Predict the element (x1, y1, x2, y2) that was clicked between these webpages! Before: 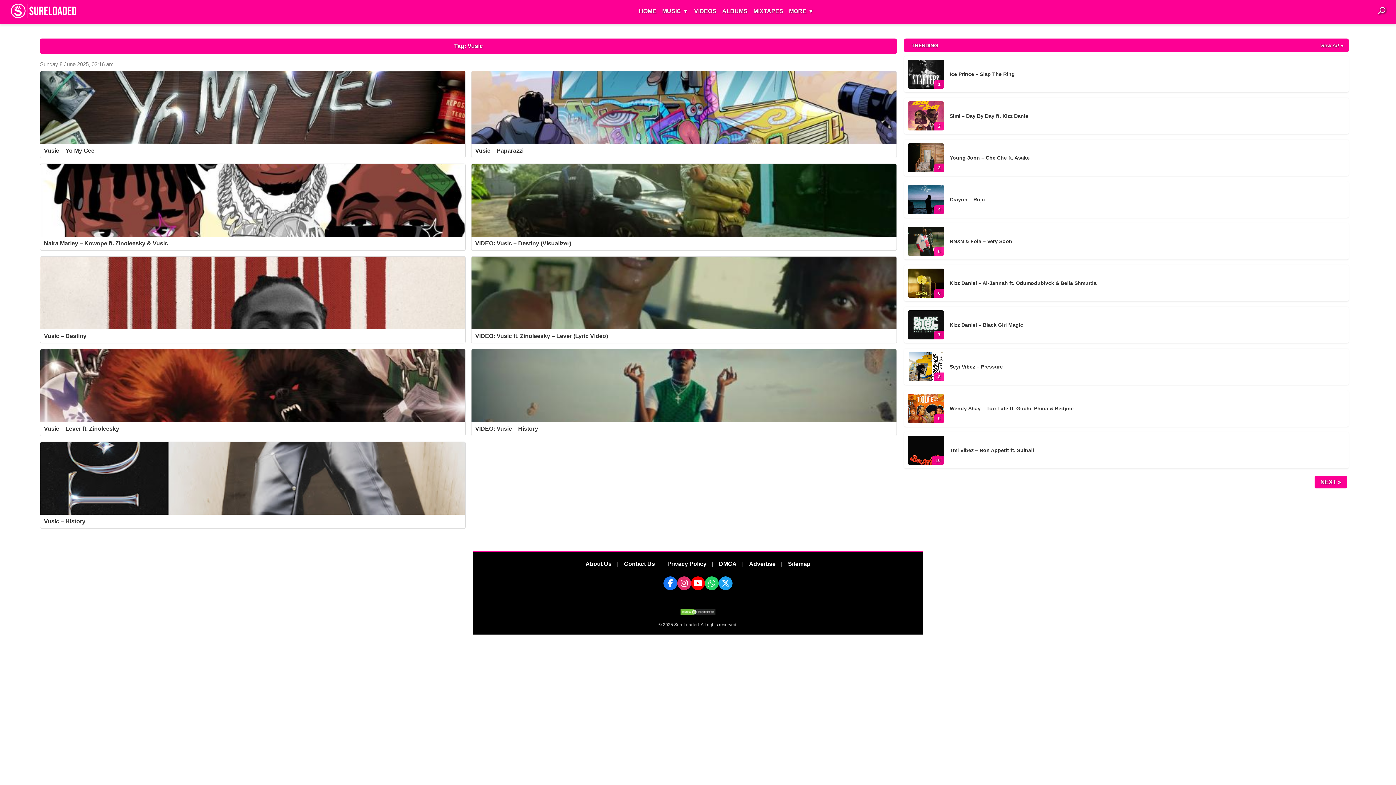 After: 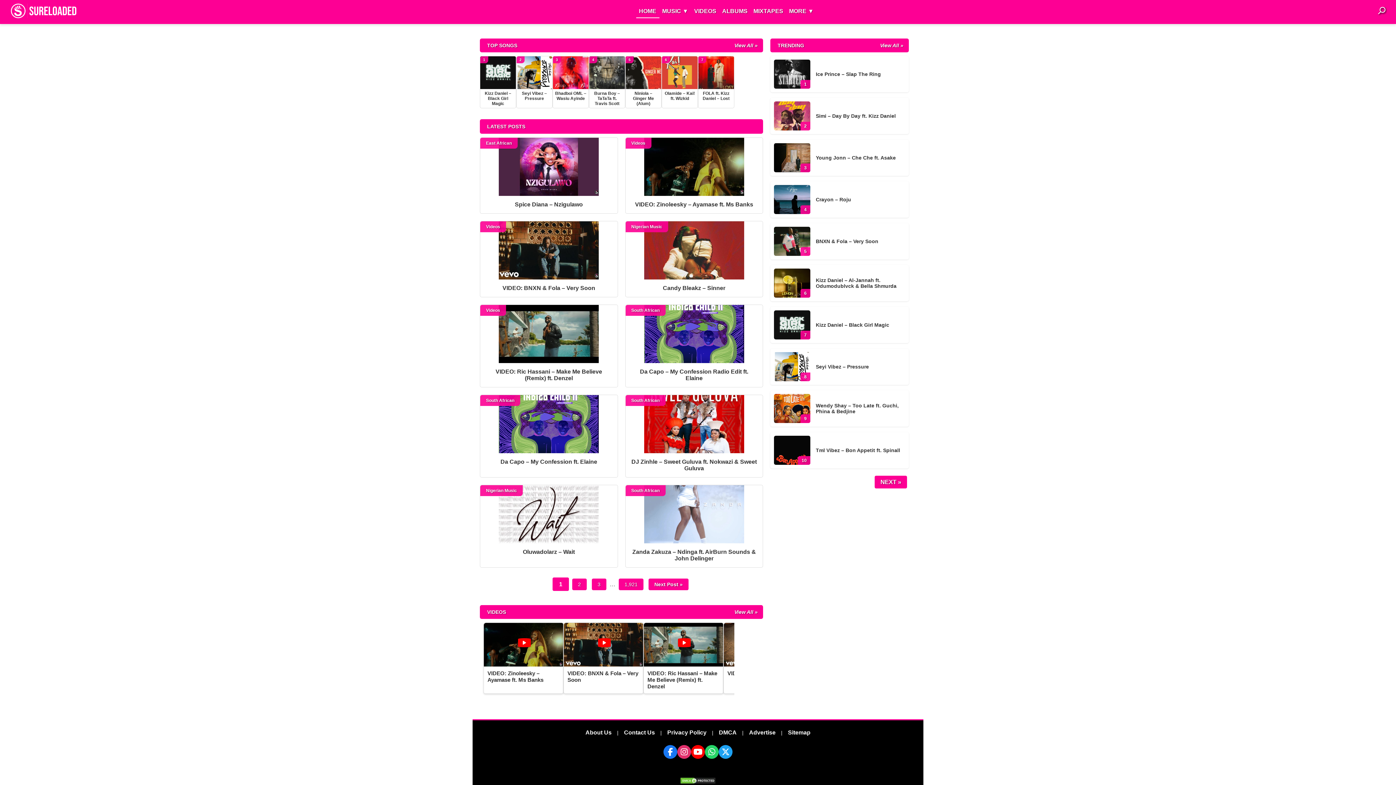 Action: label: Home bbox: (636, 5, 659, 18)